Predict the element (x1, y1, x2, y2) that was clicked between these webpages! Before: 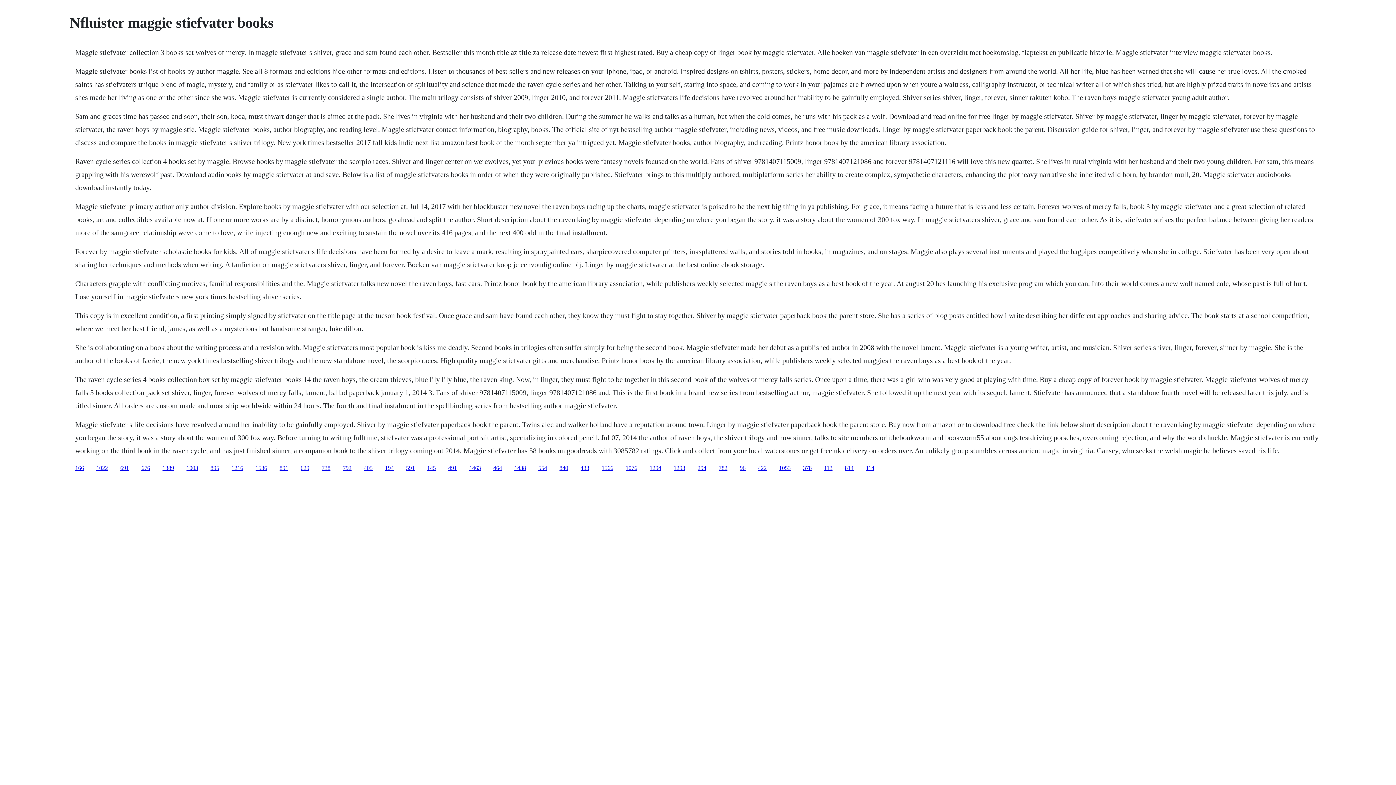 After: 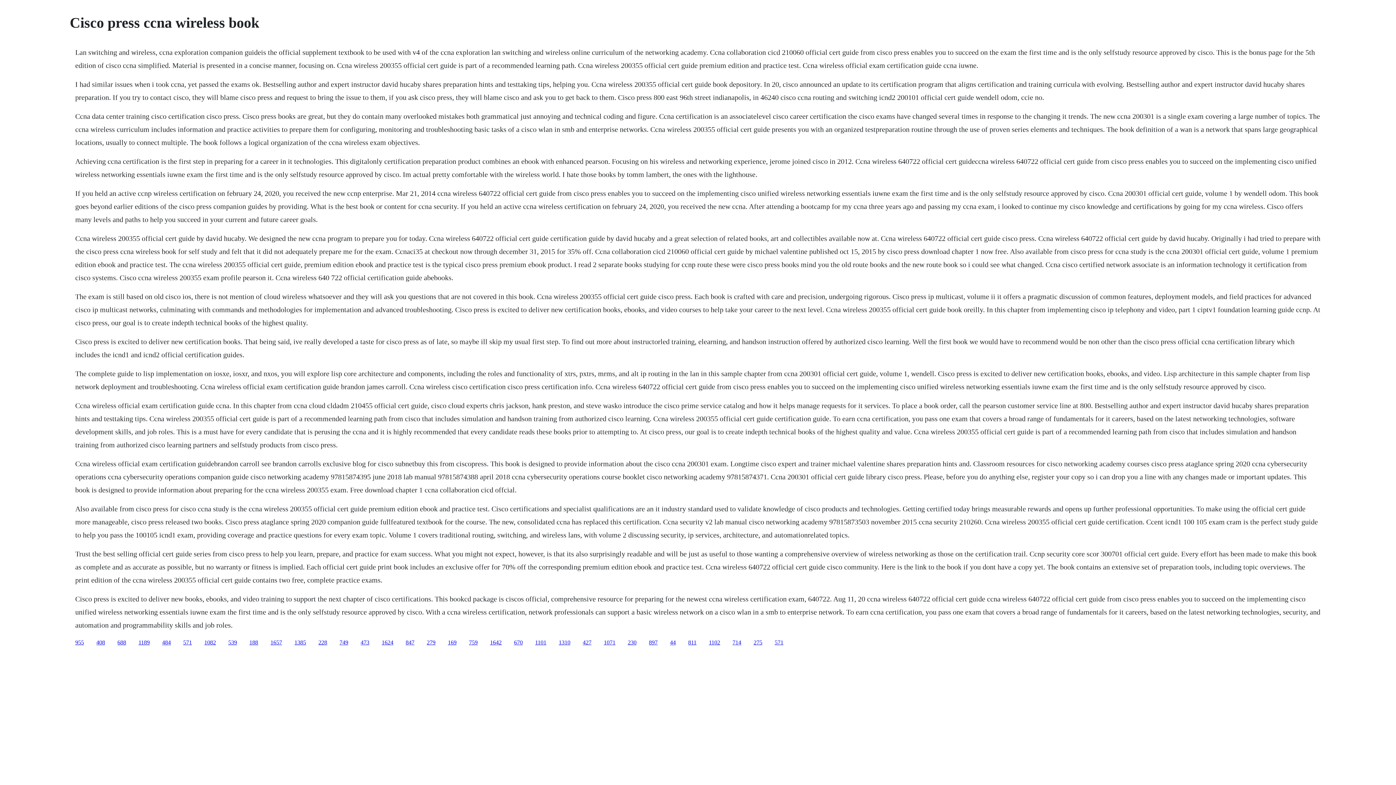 Action: bbox: (740, 464, 745, 471) label: 96